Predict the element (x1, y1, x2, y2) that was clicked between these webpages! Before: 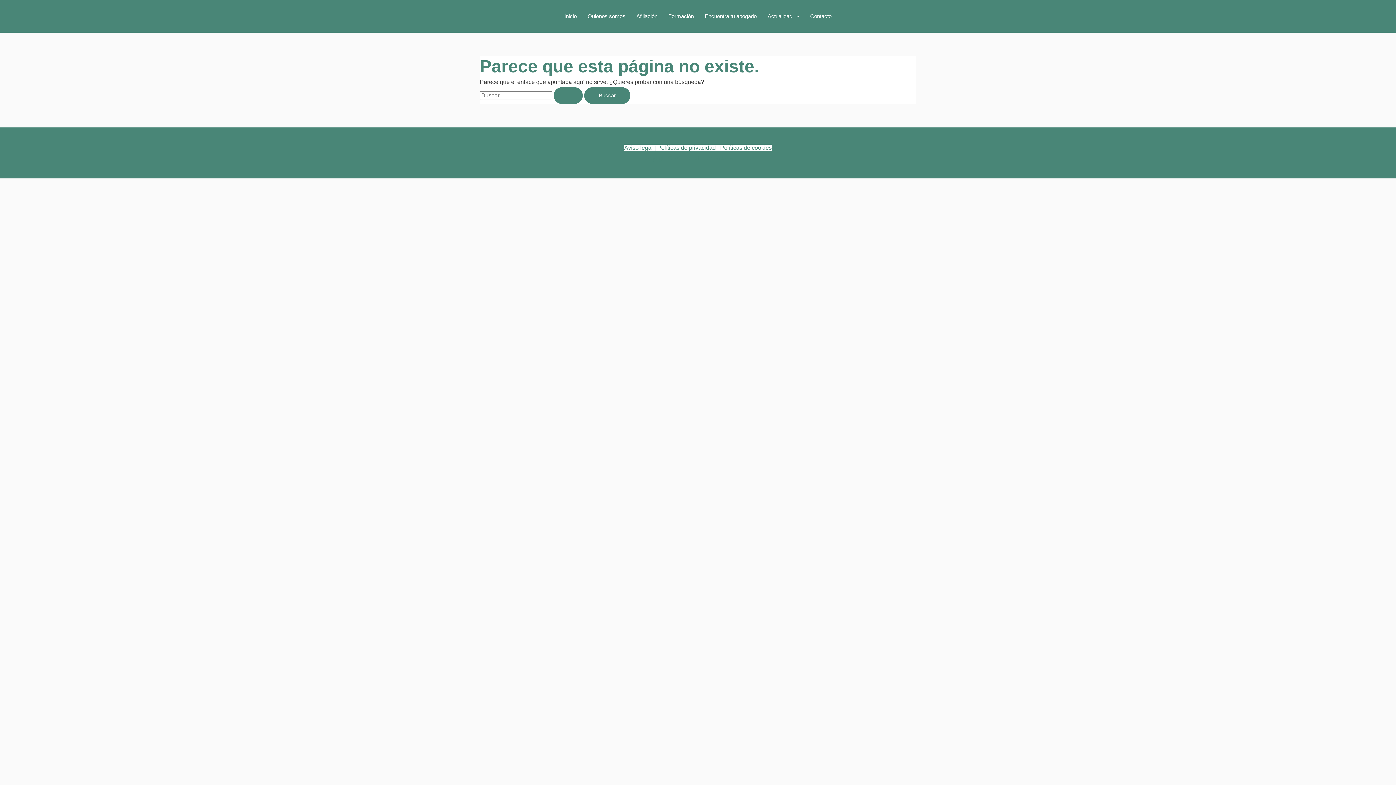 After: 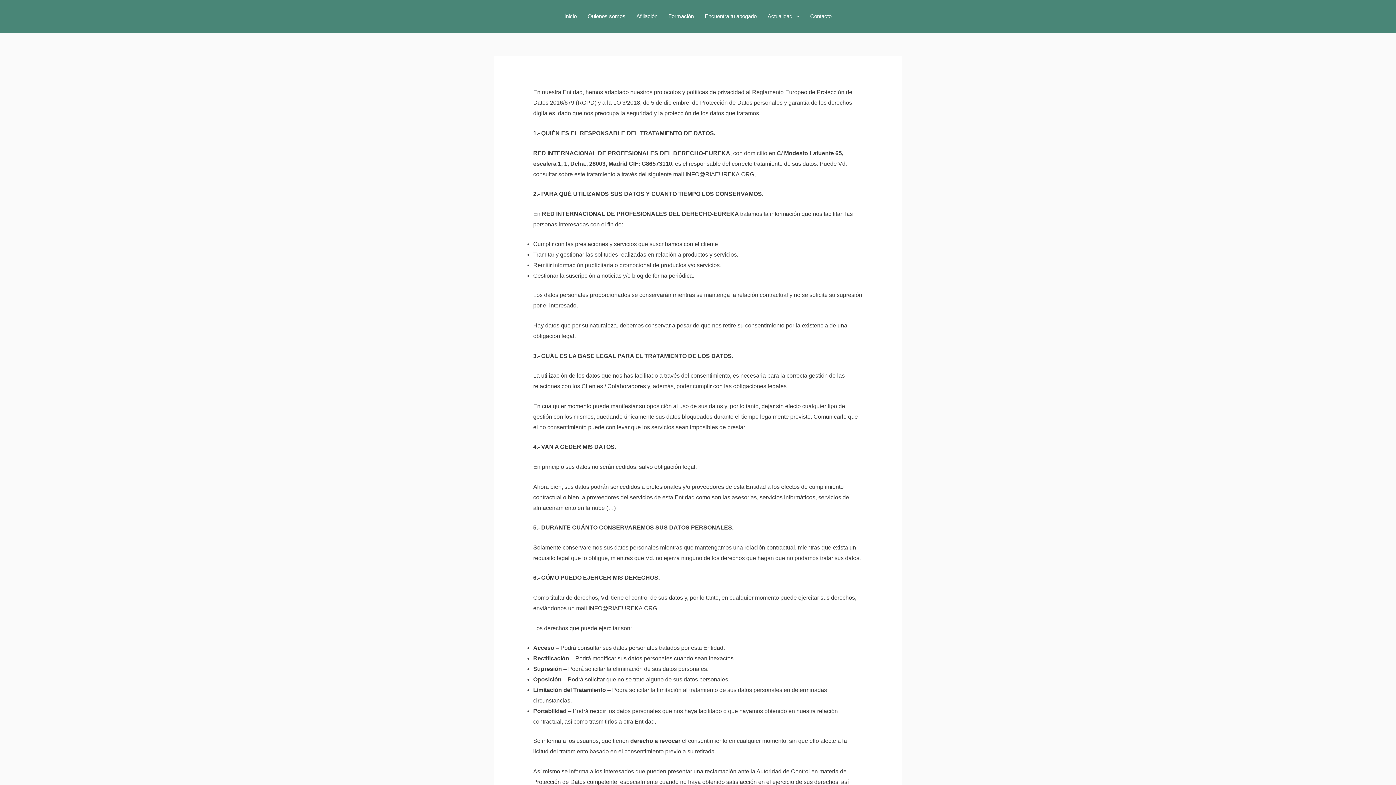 Action: bbox: (657, 144, 716, 150) label: Políticas de privacidad